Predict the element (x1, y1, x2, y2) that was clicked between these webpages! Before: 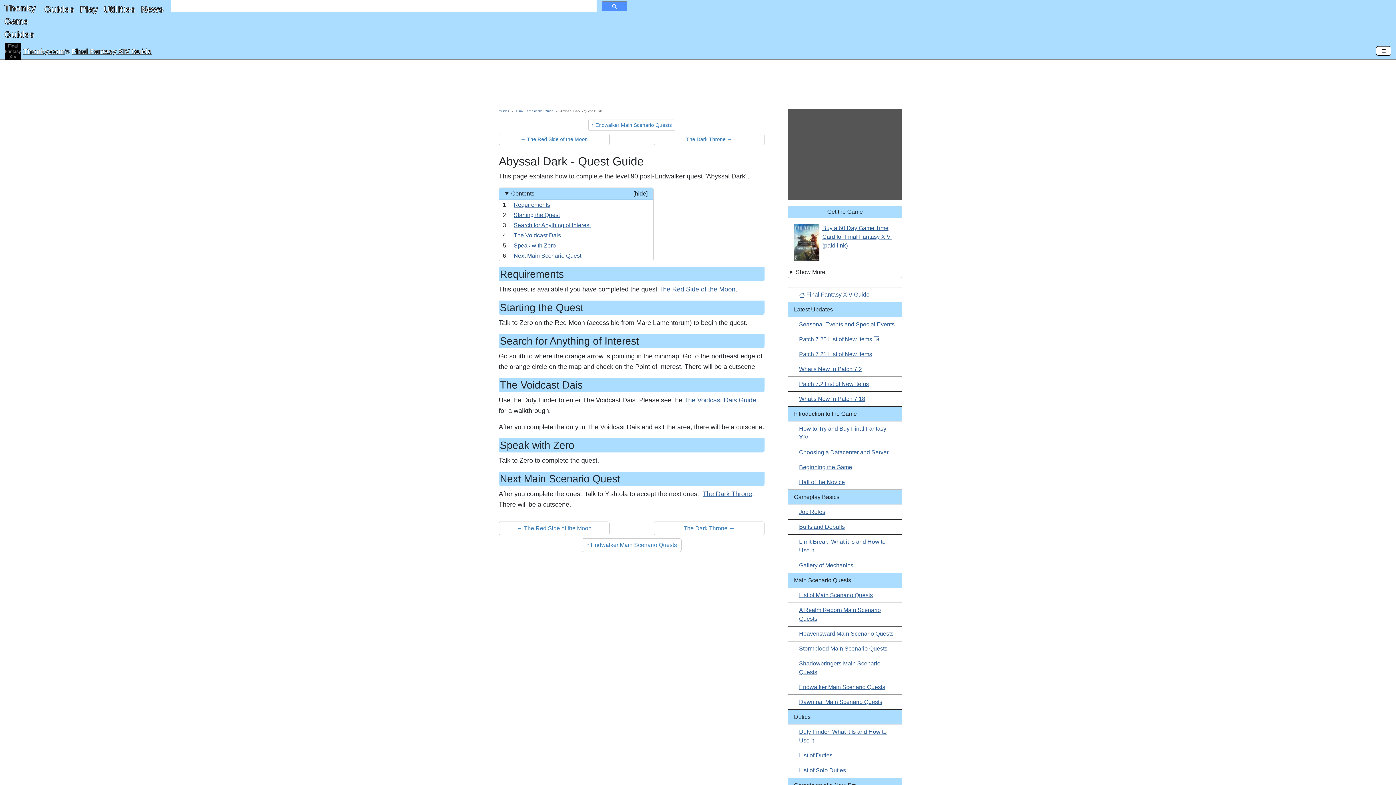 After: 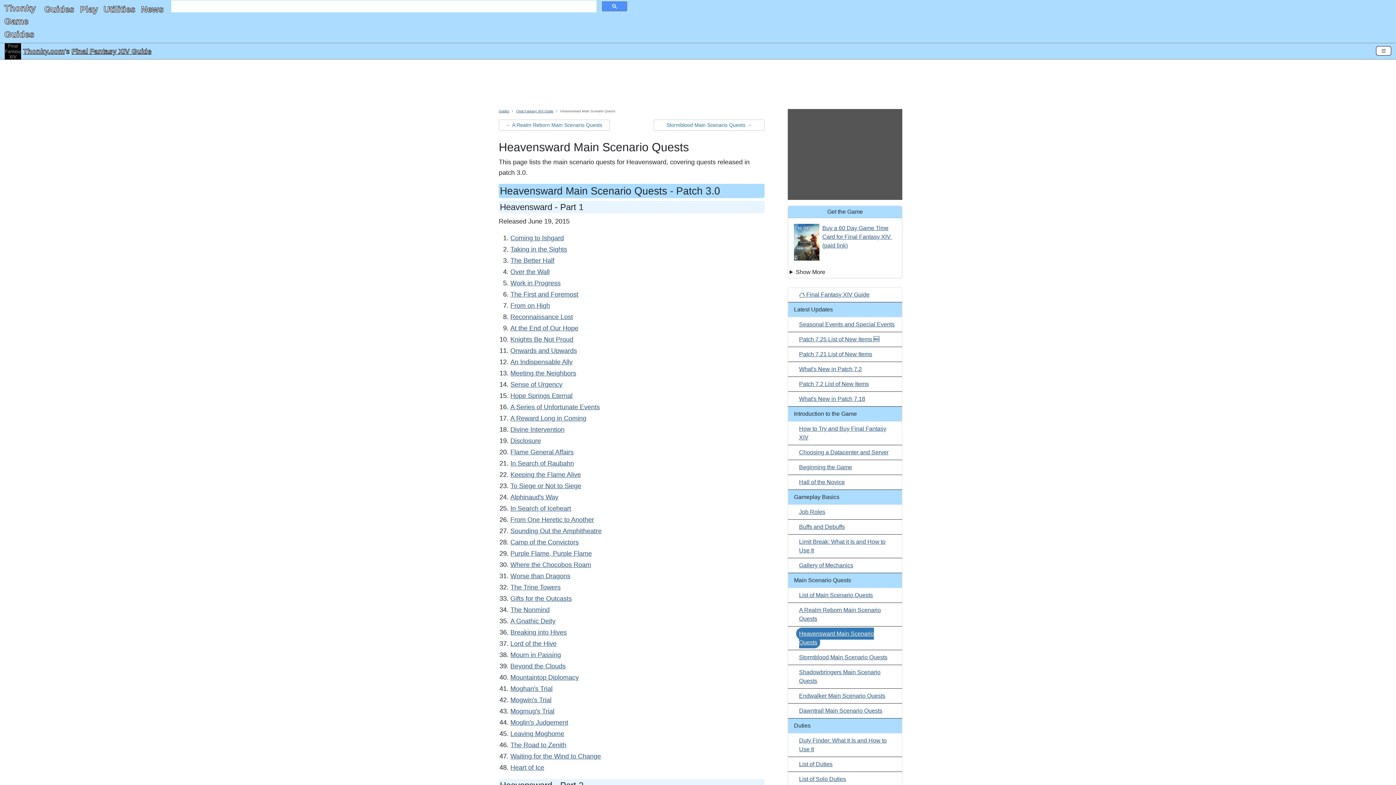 Action: label: Heavensward Main Scenario Quests bbox: (799, 630, 893, 637)